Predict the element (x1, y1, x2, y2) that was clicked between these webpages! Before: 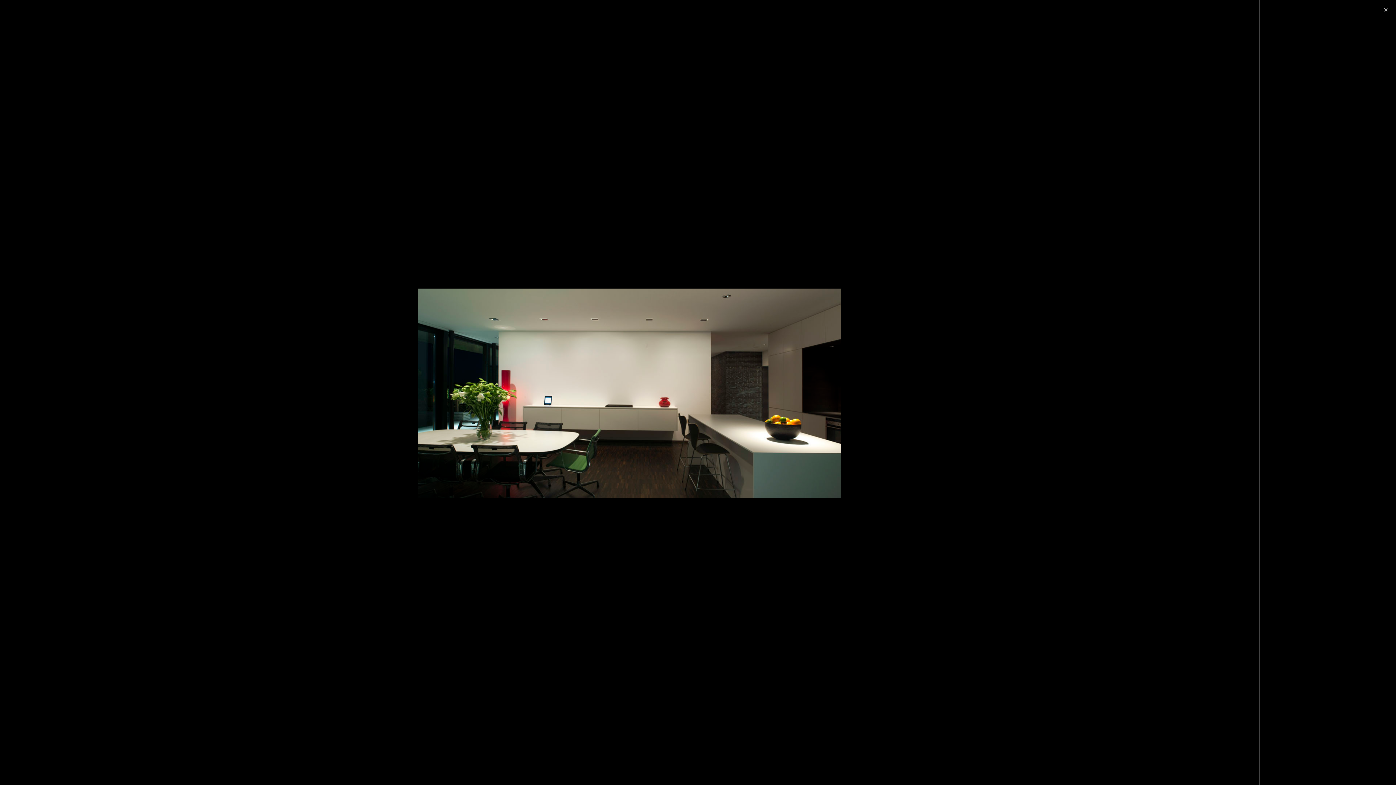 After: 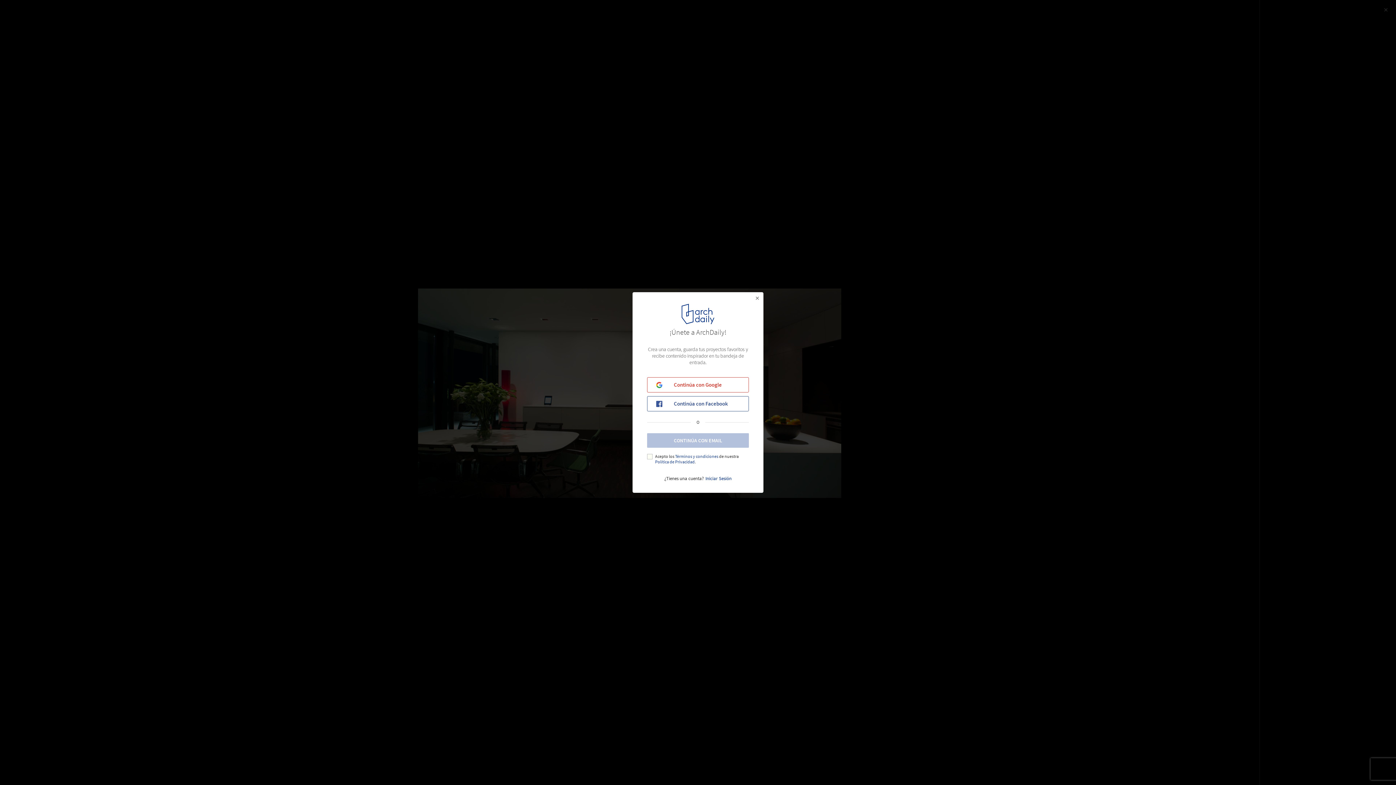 Action: bbox: (76, 759, 124, 766) label: Ver tamaño original